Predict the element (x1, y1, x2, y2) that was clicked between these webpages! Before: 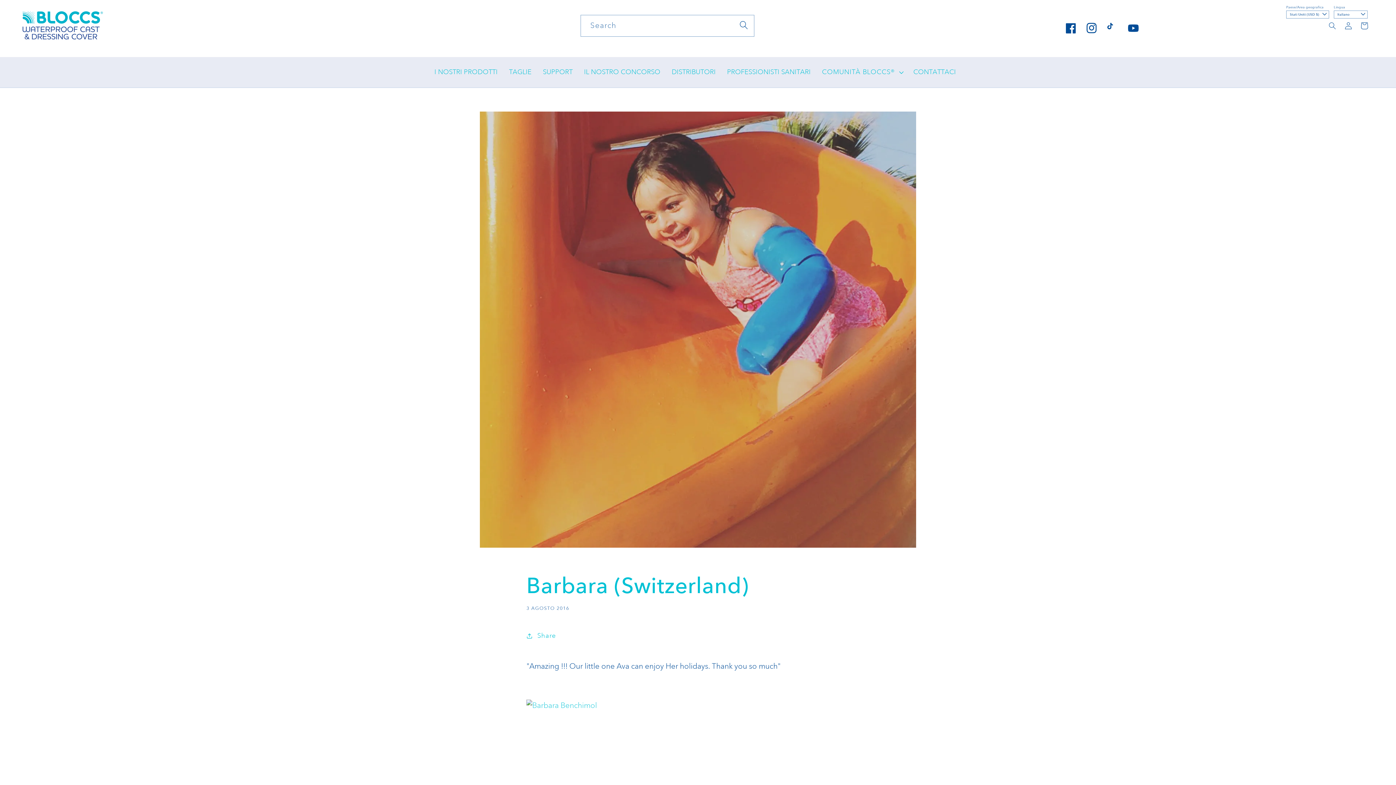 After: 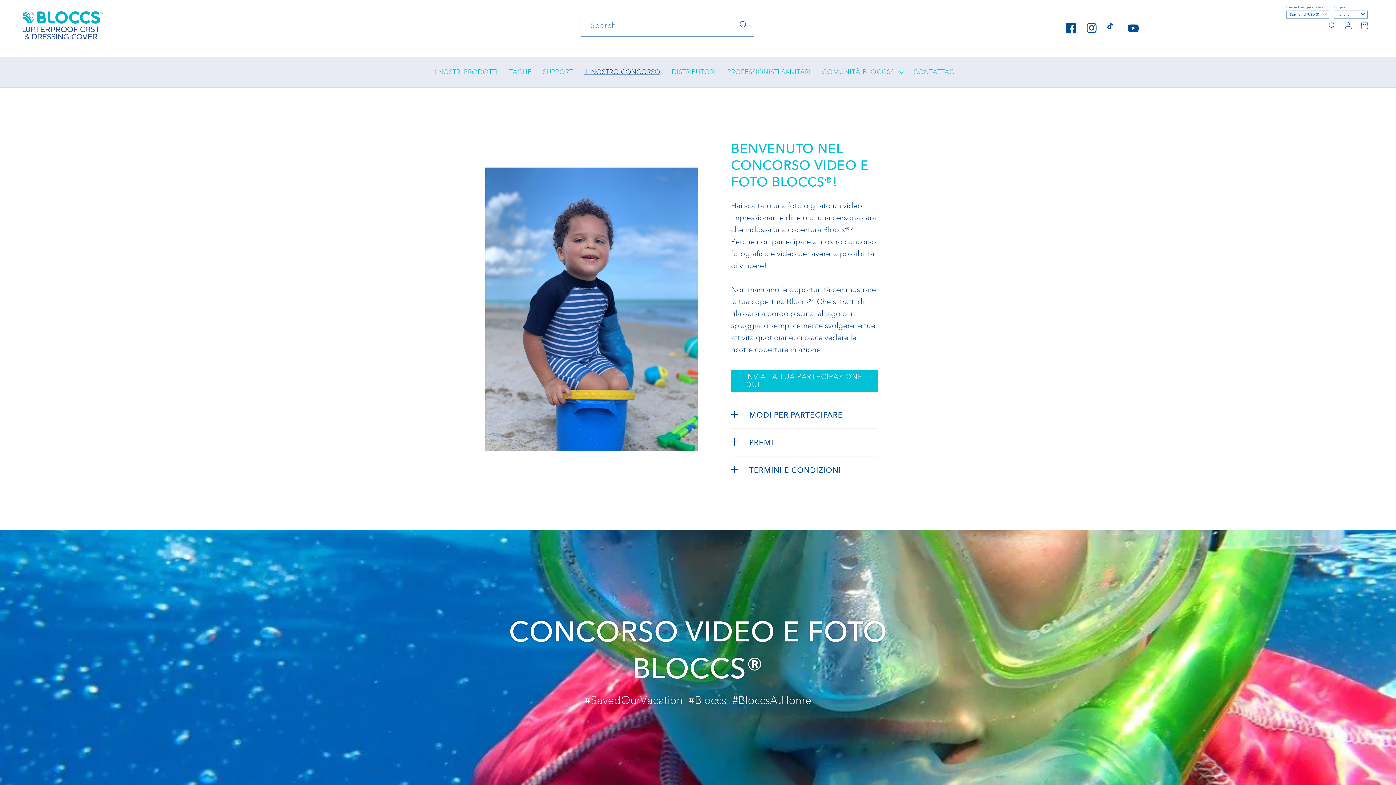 Action: label: IL NOSTRO CONCORSO bbox: (578, 62, 666, 82)